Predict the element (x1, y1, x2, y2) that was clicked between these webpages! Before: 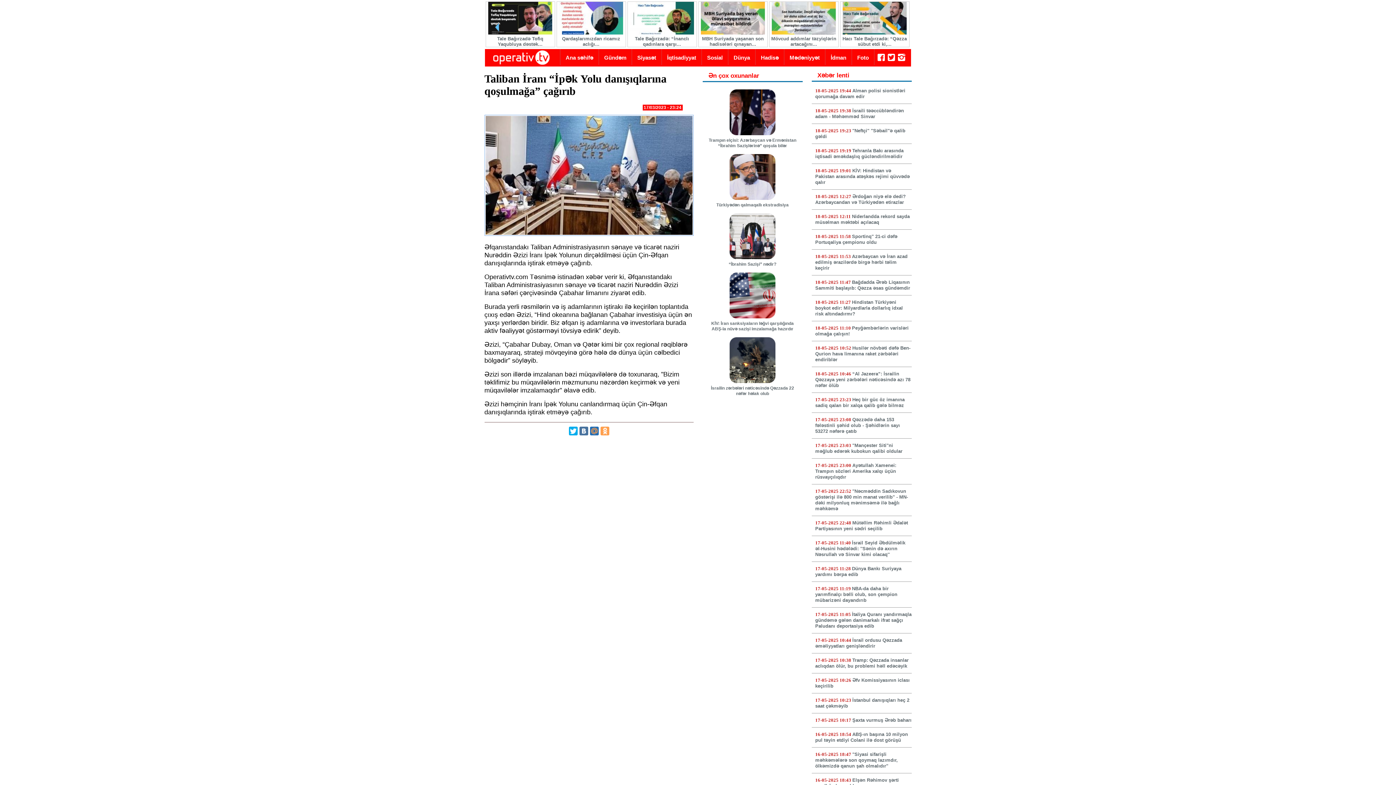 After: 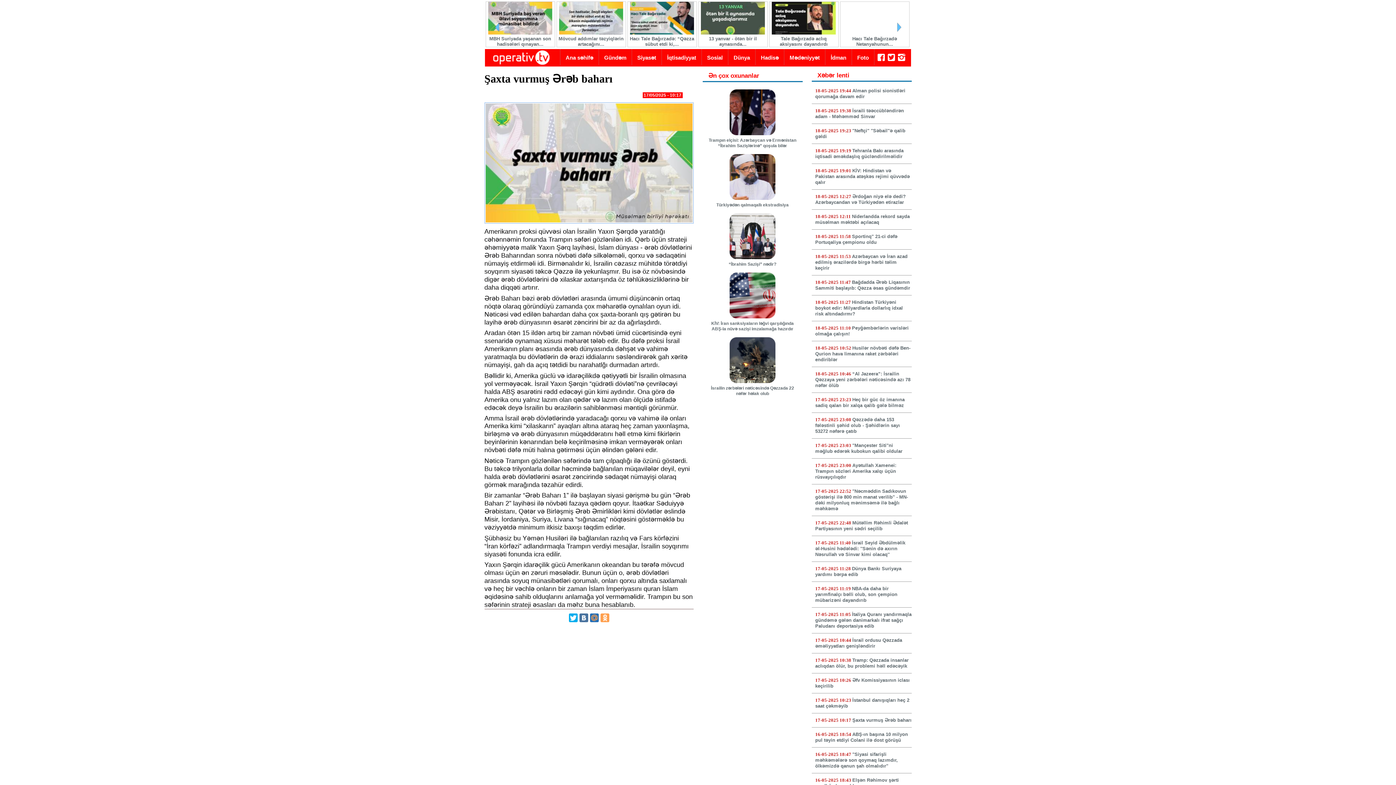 Action: bbox: (852, 717, 911, 723) label: Şaxta vurmuş Ərəb baharı